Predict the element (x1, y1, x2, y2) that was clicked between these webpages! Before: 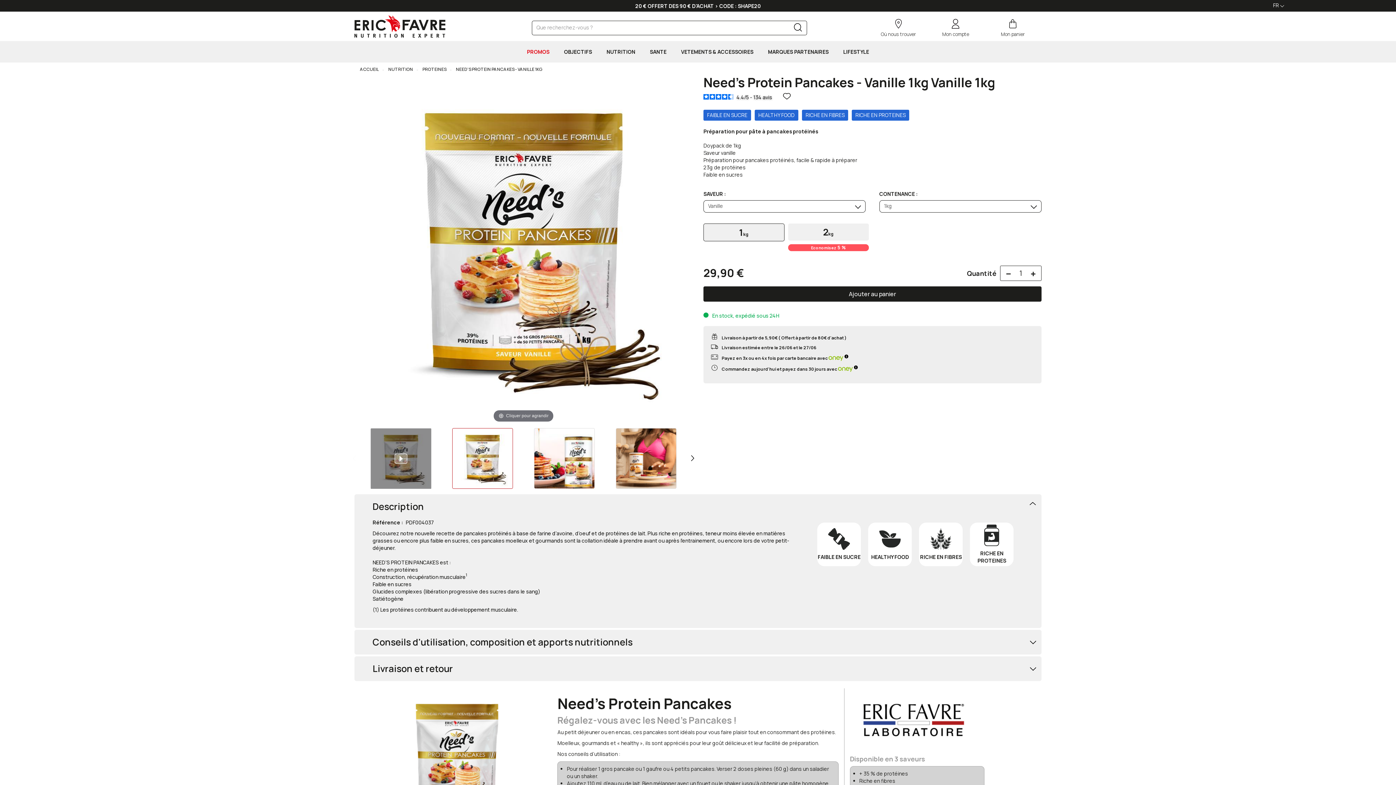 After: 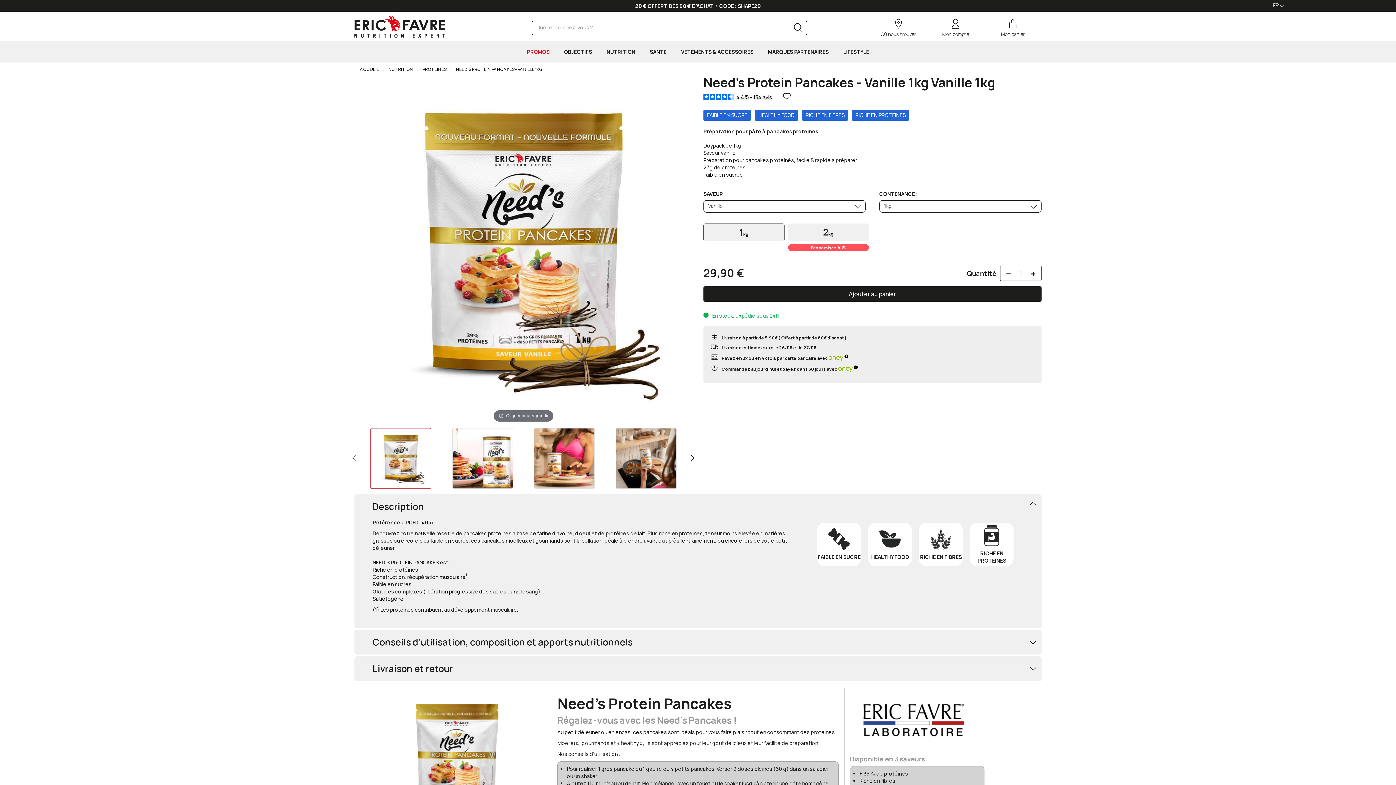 Action: bbox: (687, 453, 698, 464)